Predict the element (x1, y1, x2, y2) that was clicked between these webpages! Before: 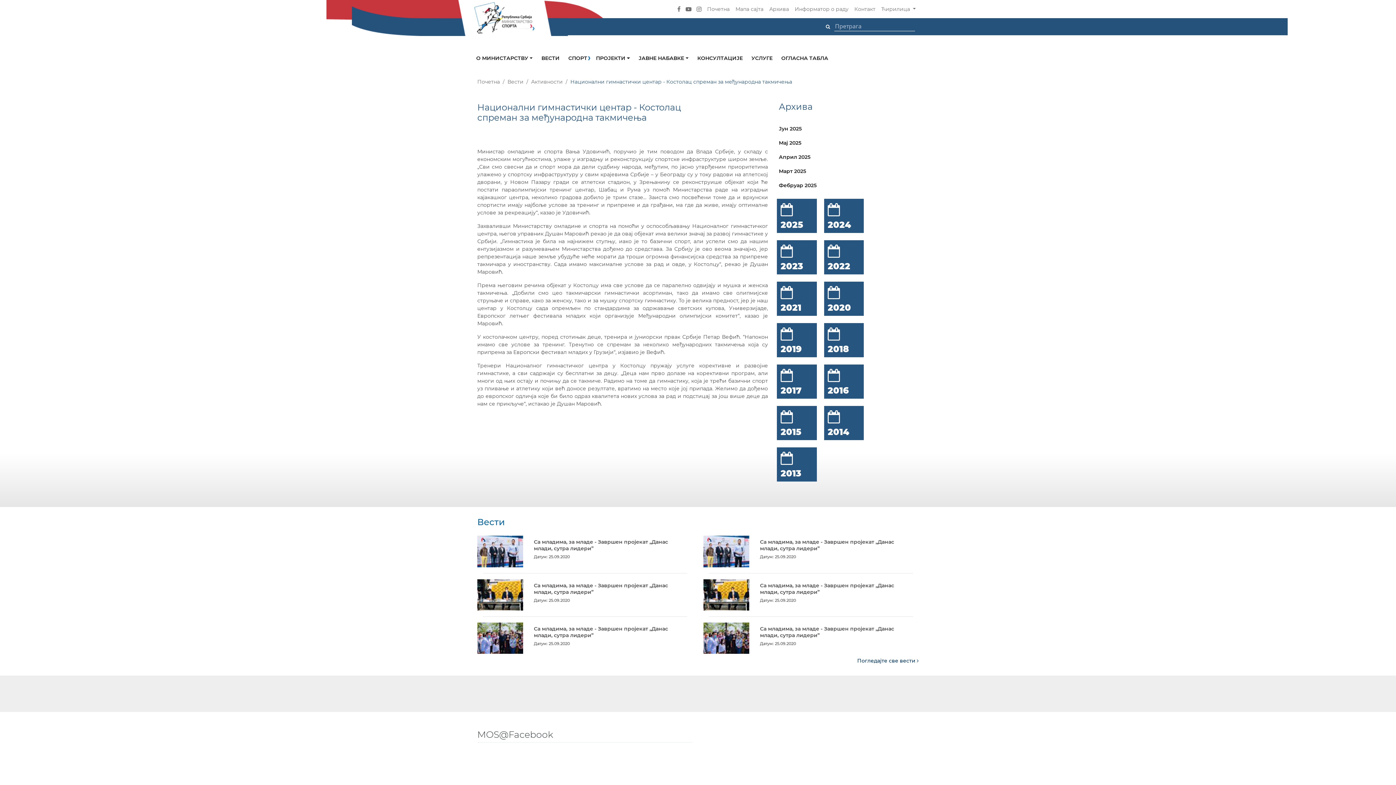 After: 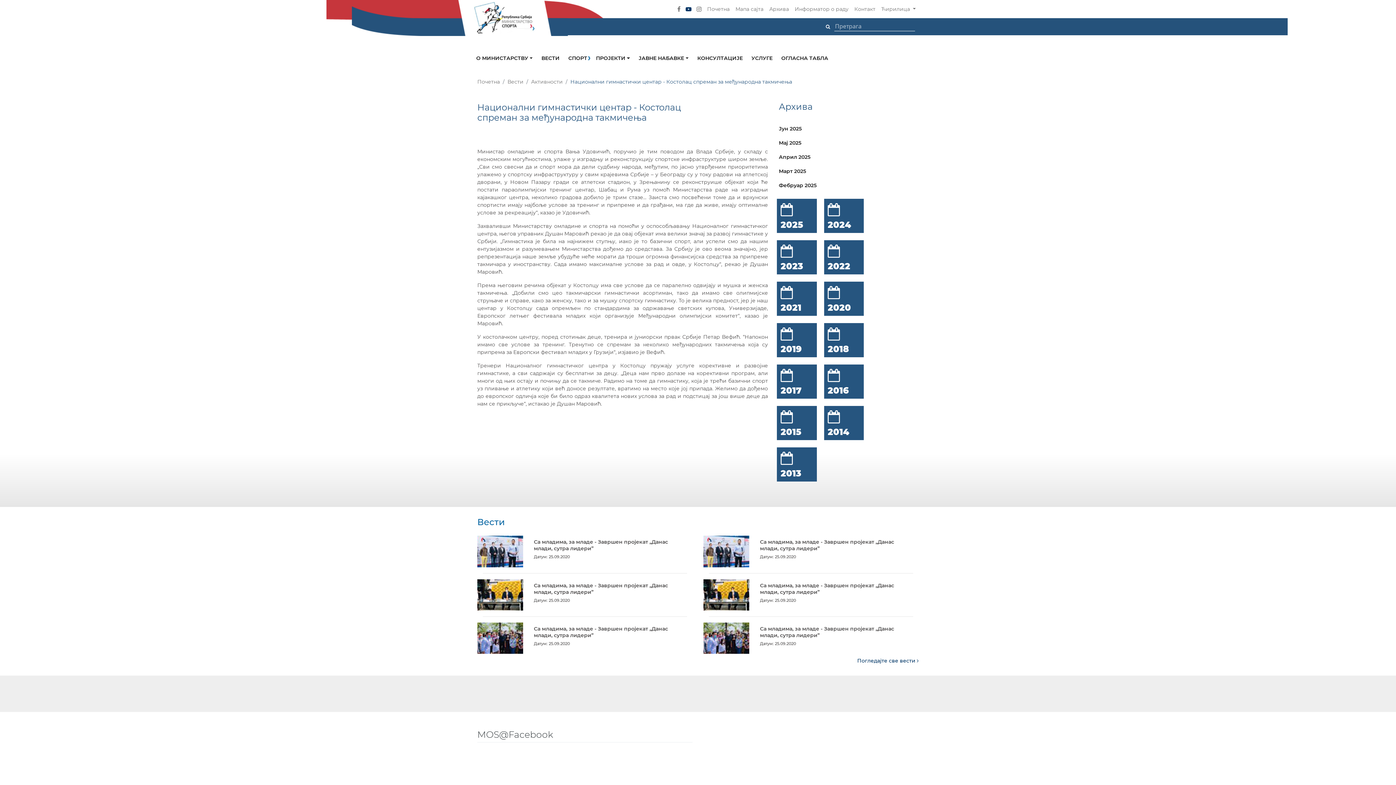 Action: bbox: (685, 5, 691, 13)